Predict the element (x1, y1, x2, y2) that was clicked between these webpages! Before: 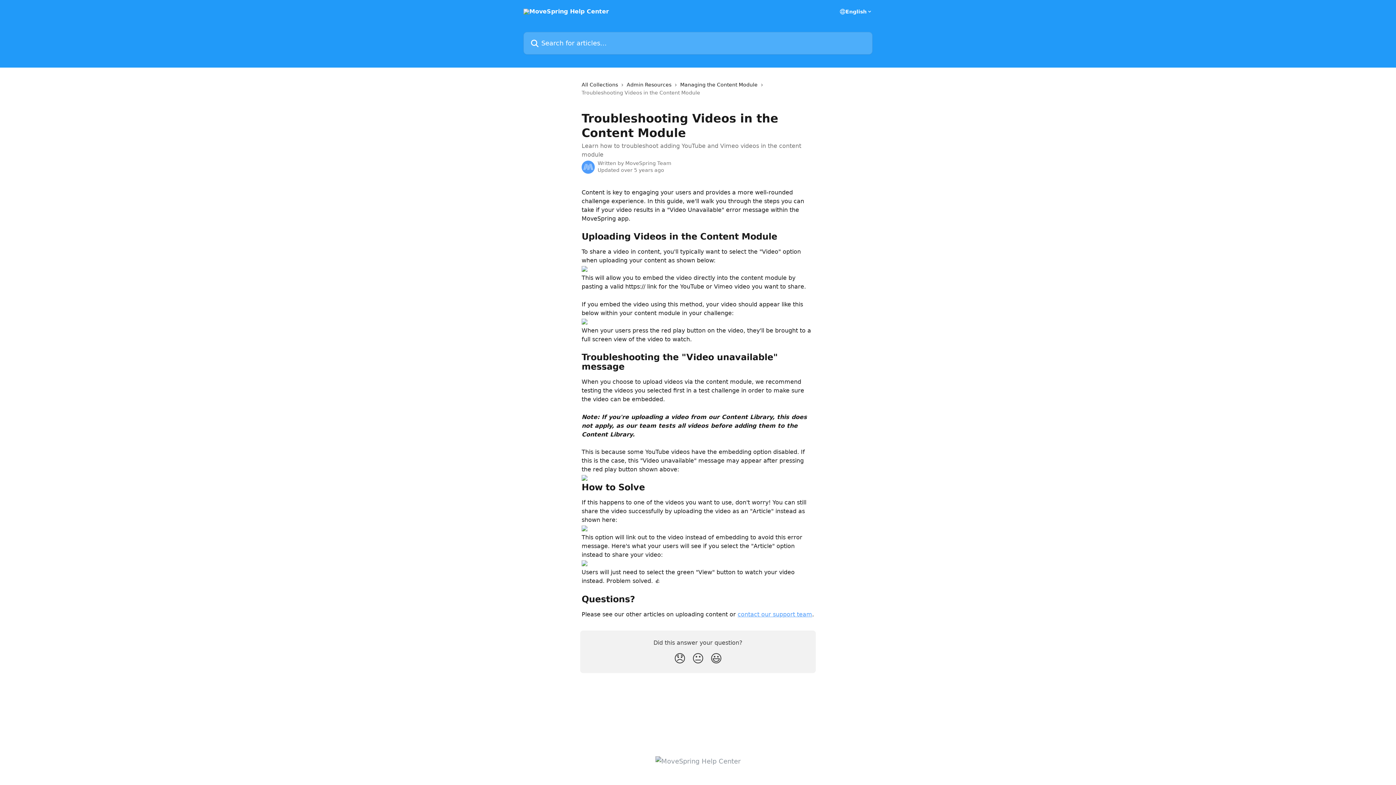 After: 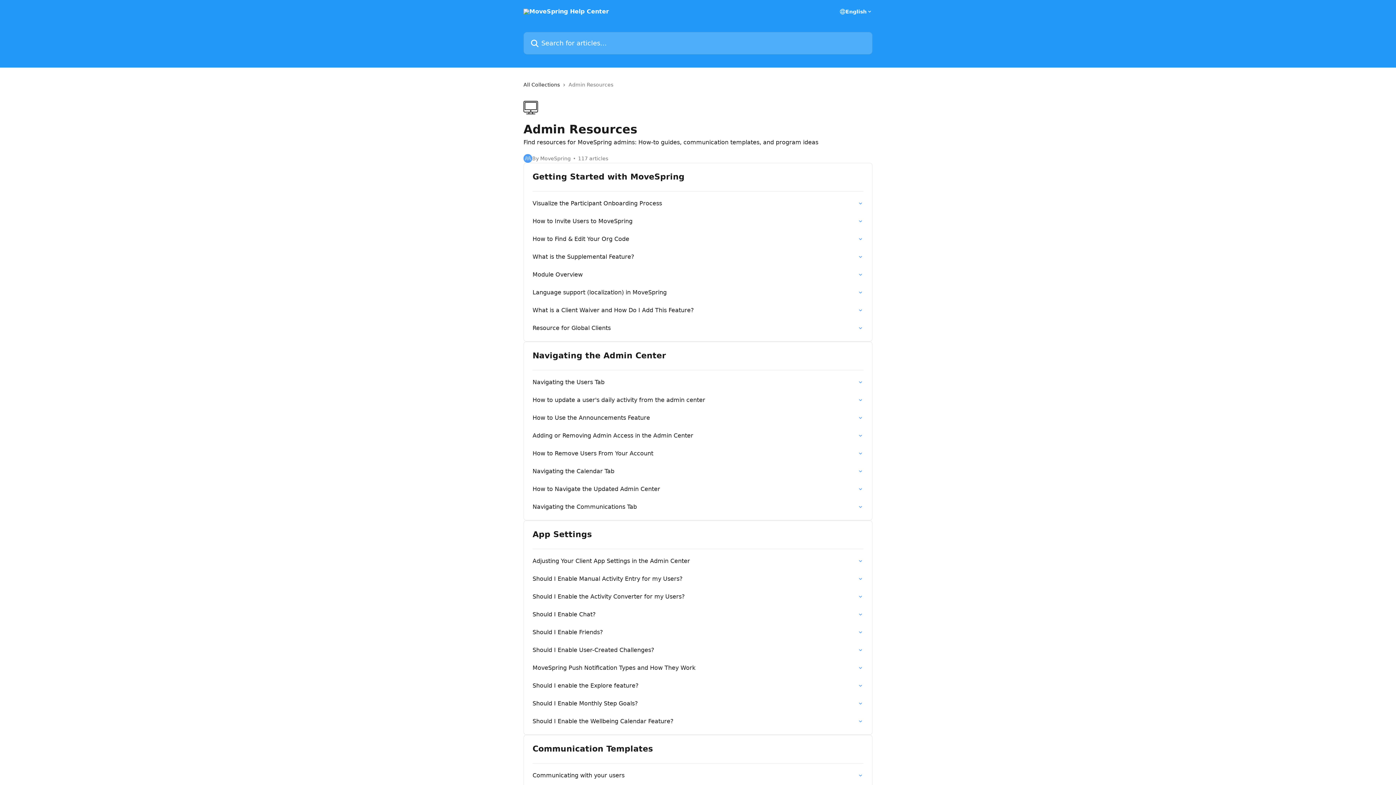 Action: bbox: (626, 80, 674, 88) label: Admin Resources